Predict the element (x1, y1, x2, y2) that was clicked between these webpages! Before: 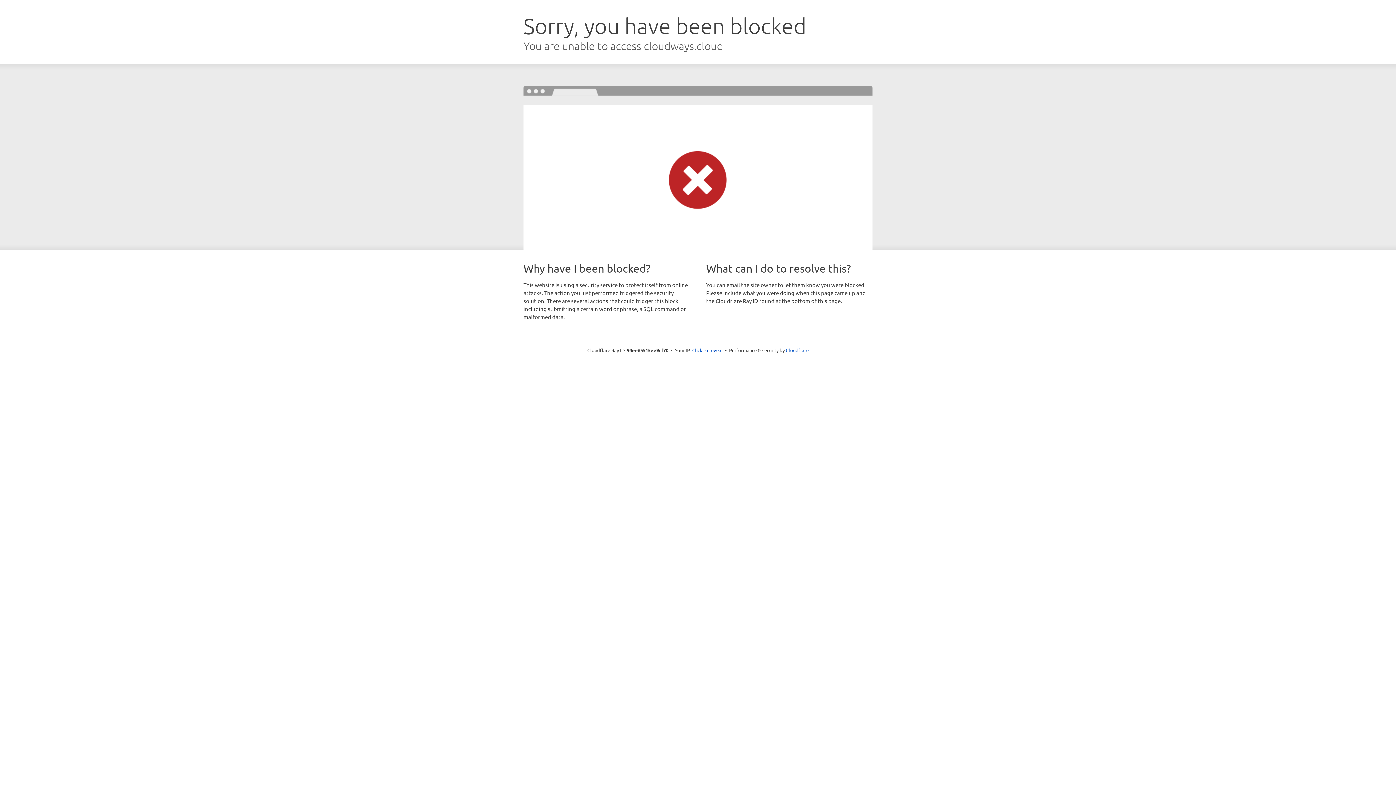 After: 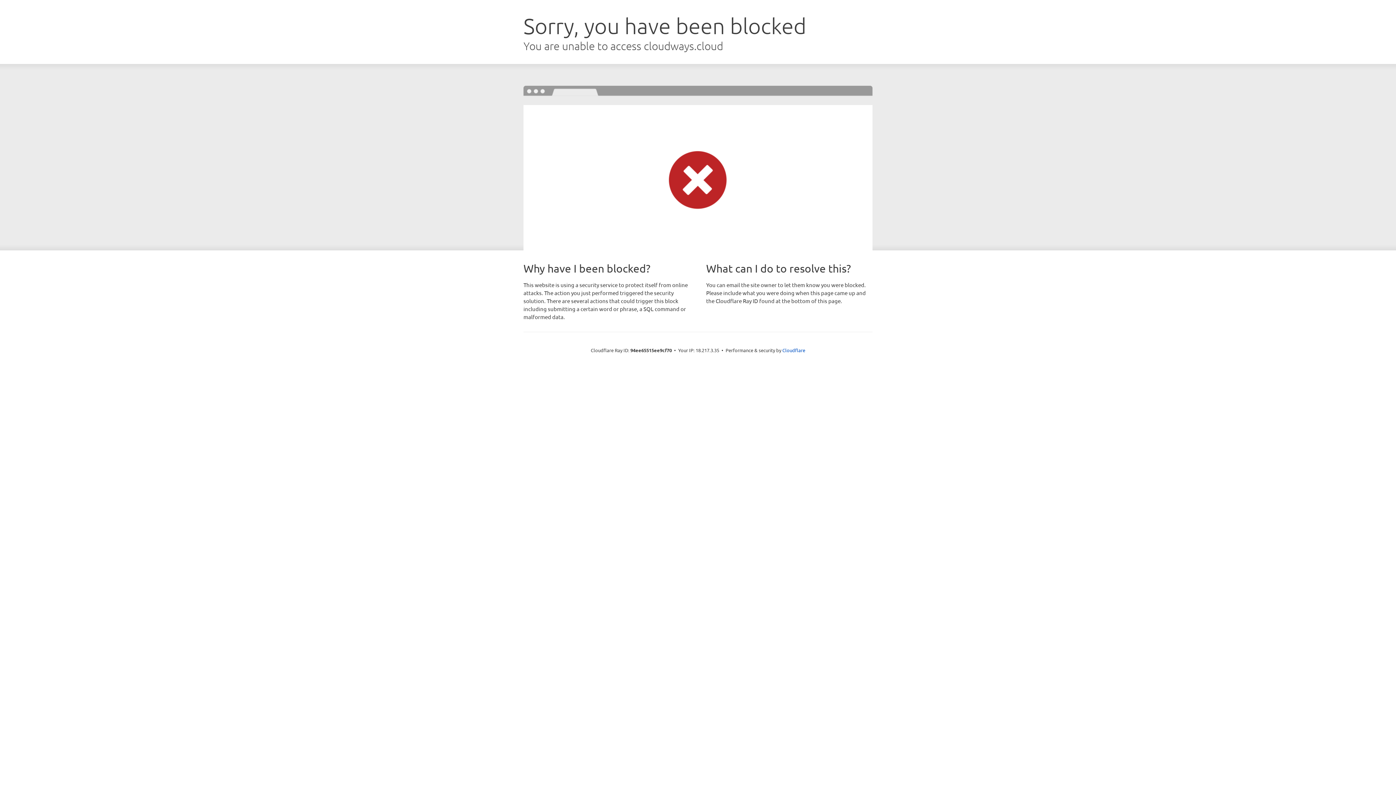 Action: bbox: (692, 346, 722, 353) label: Click to reveal